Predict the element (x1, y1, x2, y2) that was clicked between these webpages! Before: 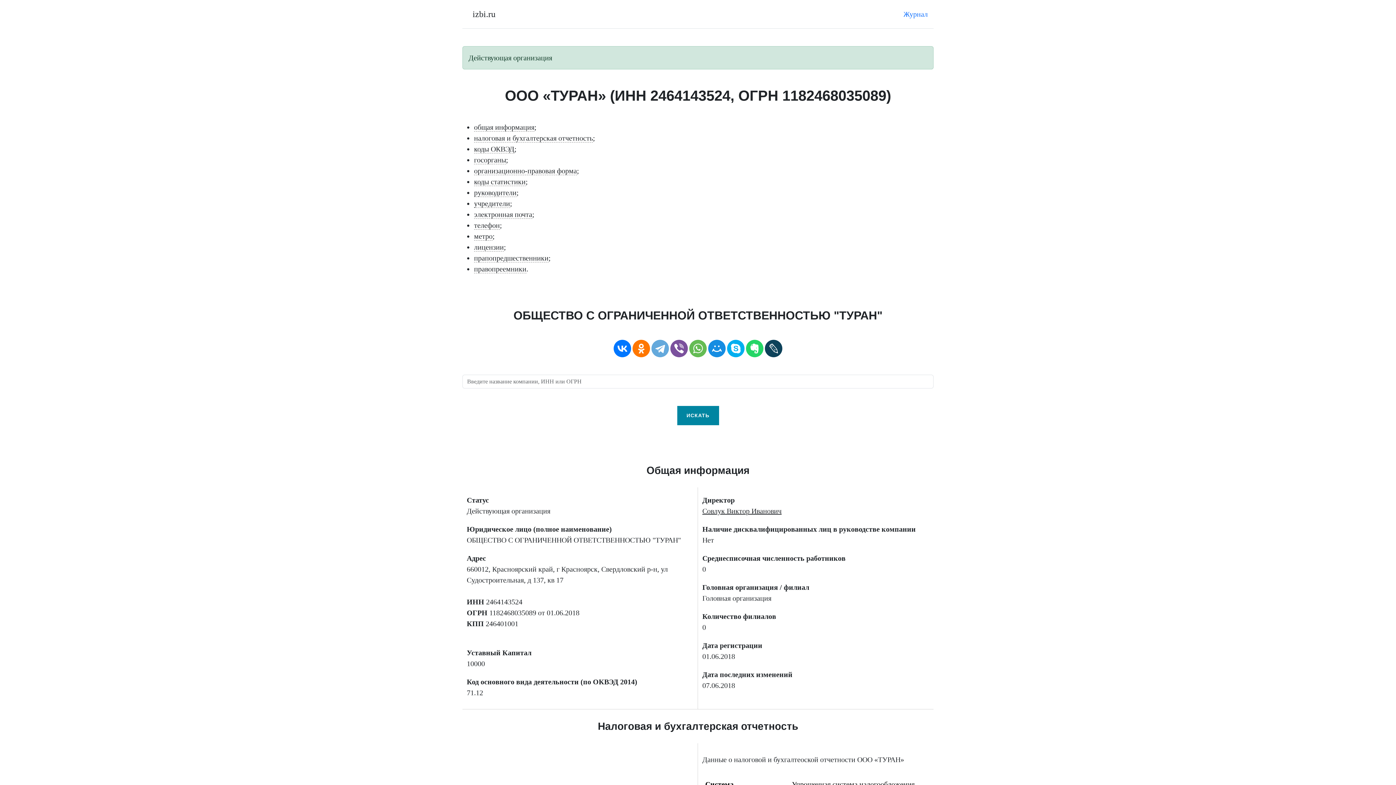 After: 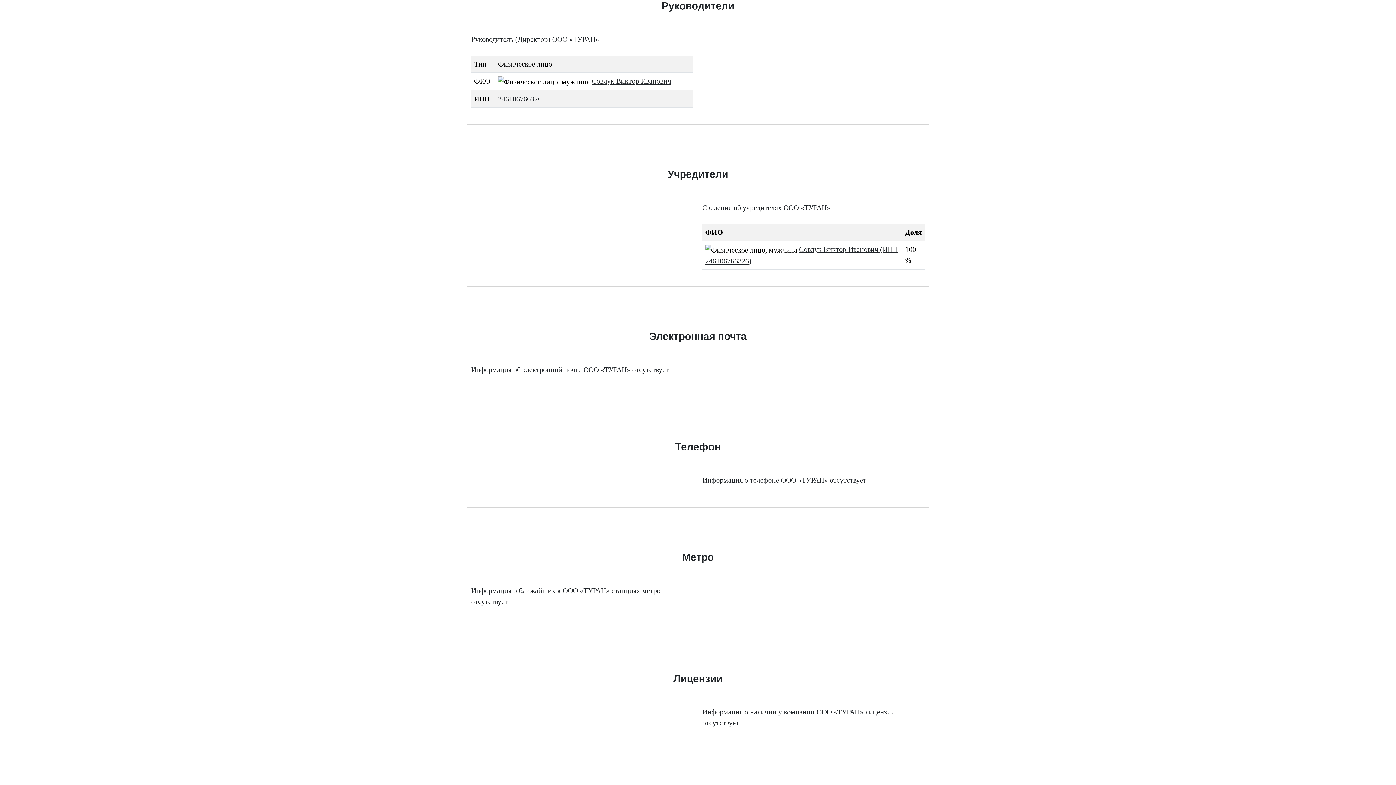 Action: label: руководители bbox: (474, 188, 516, 197)